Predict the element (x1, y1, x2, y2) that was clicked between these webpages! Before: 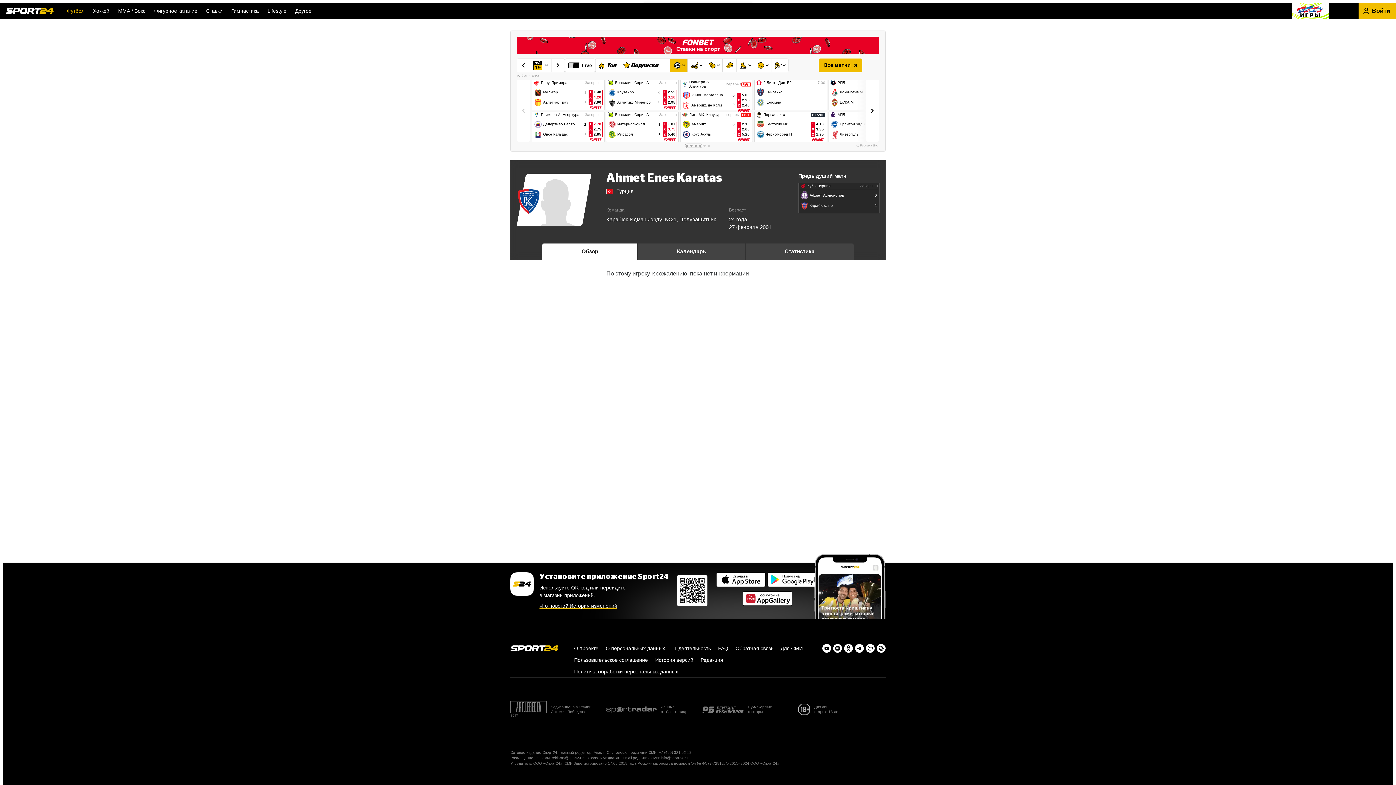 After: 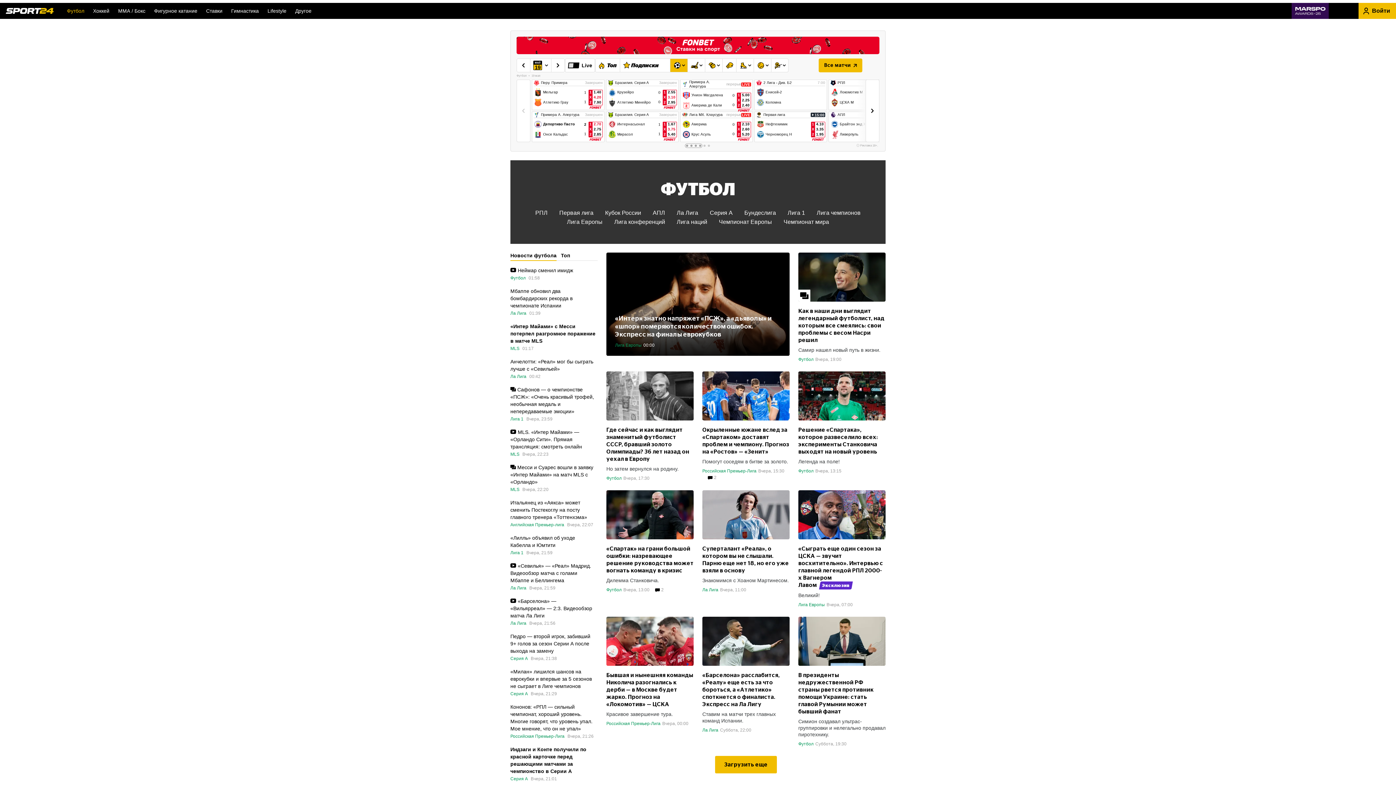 Action: bbox: (66, 2, 84, 18) label: Футбол